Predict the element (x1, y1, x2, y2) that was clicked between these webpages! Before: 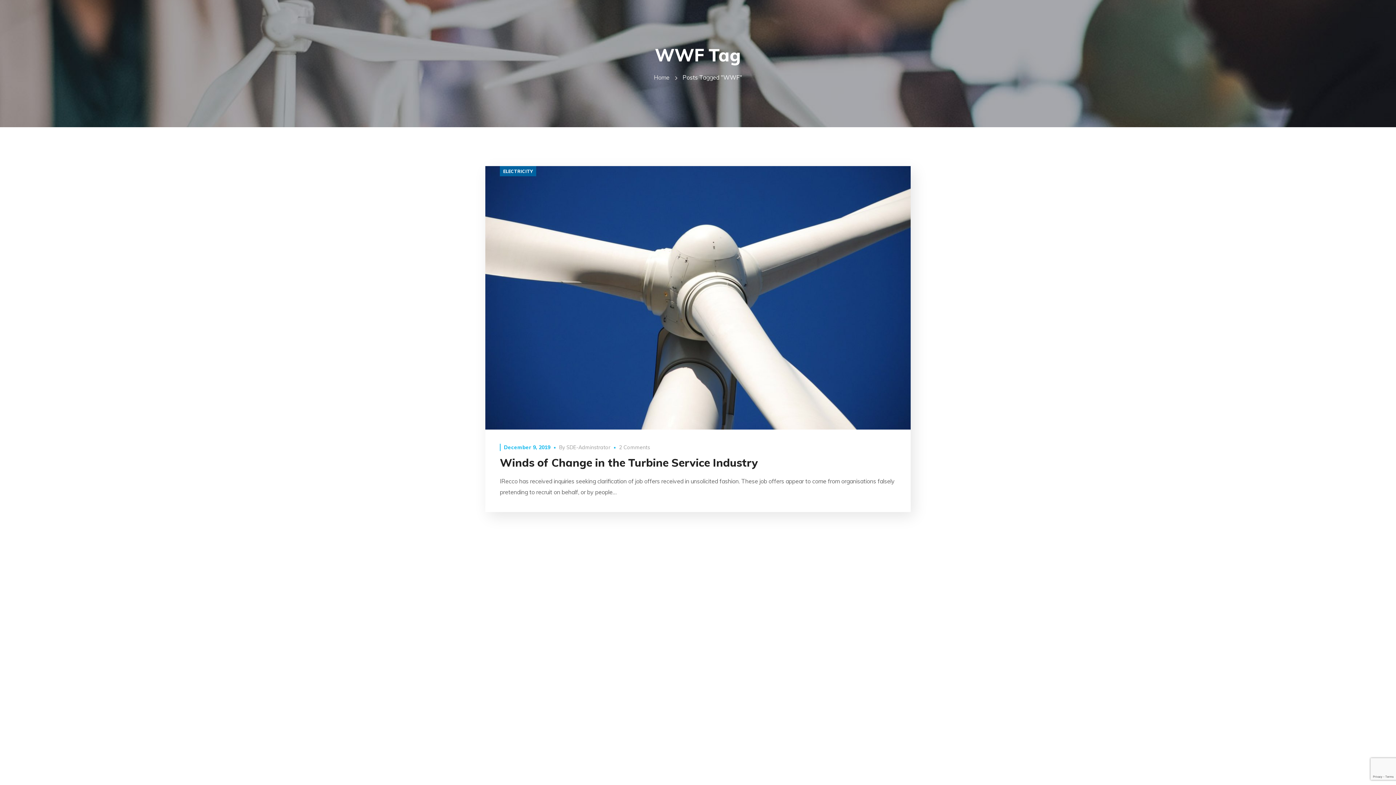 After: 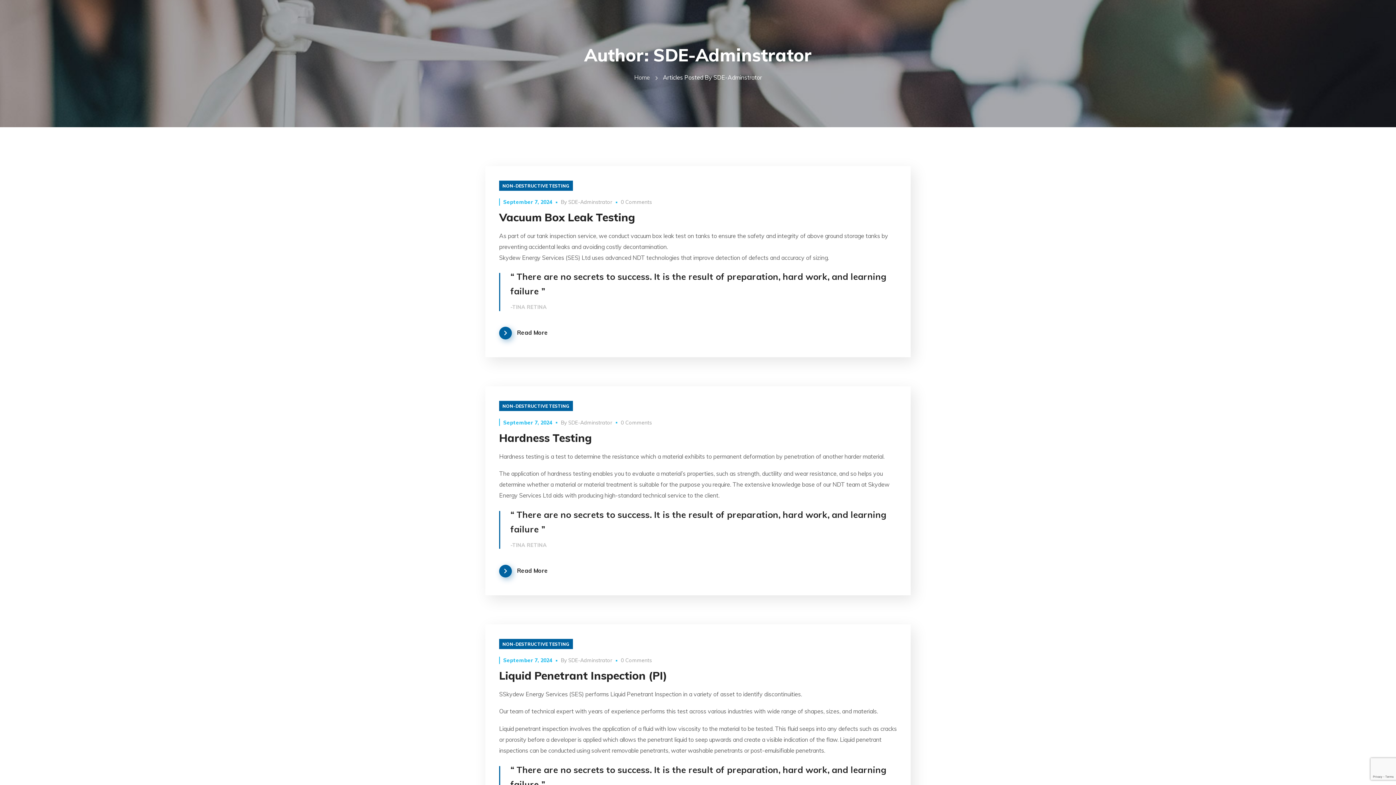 Action: label: SDE-Adminstrator bbox: (566, 444, 610, 451)